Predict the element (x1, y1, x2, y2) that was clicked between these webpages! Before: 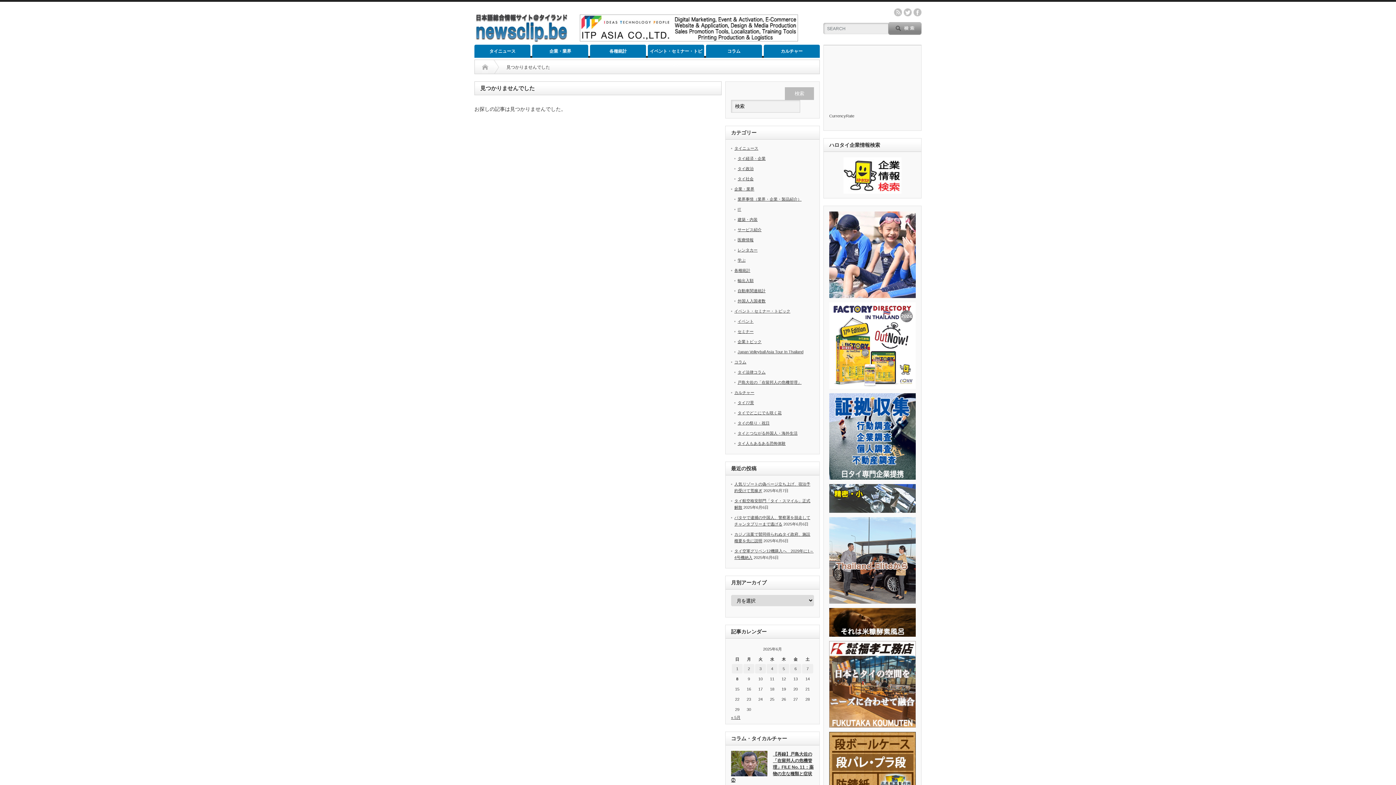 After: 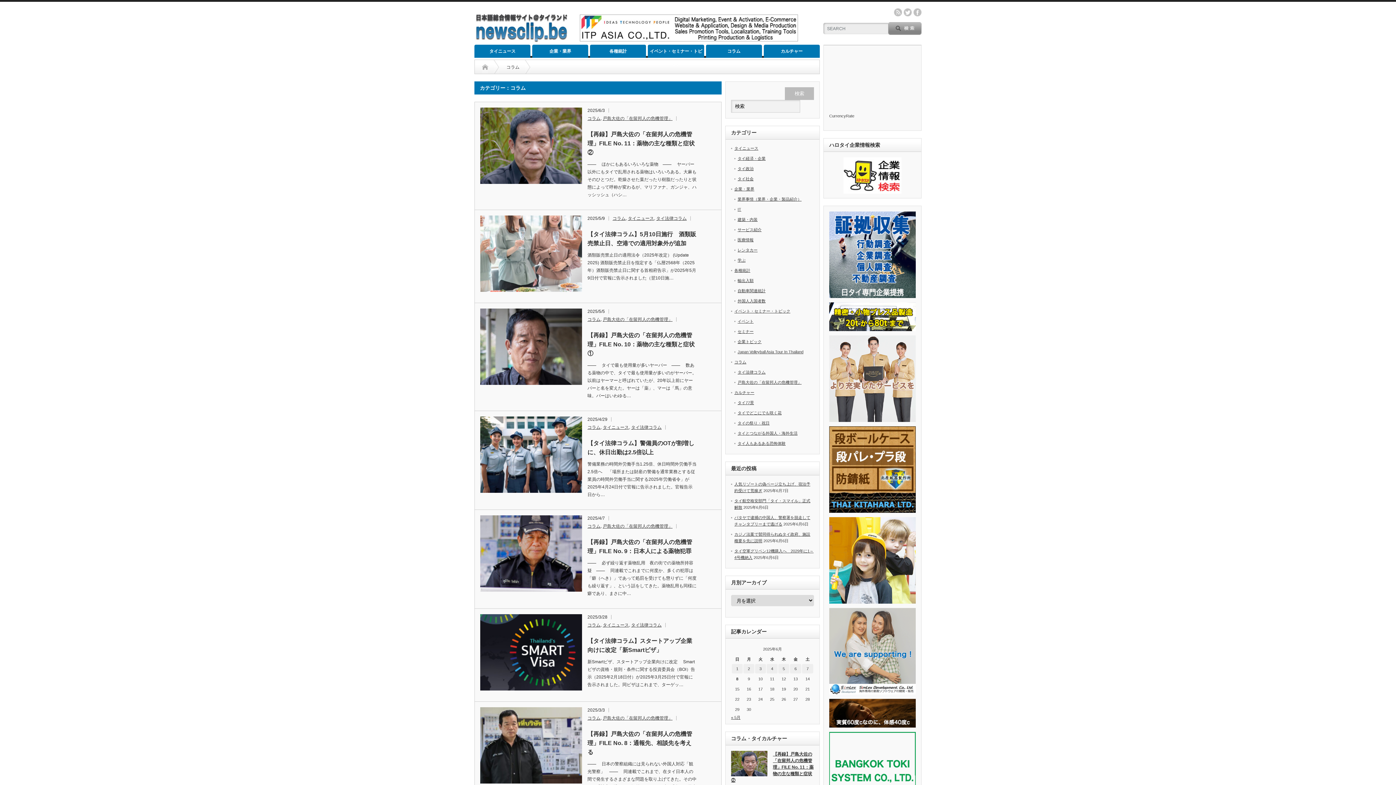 Action: label: コラム bbox: (734, 360, 746, 364)